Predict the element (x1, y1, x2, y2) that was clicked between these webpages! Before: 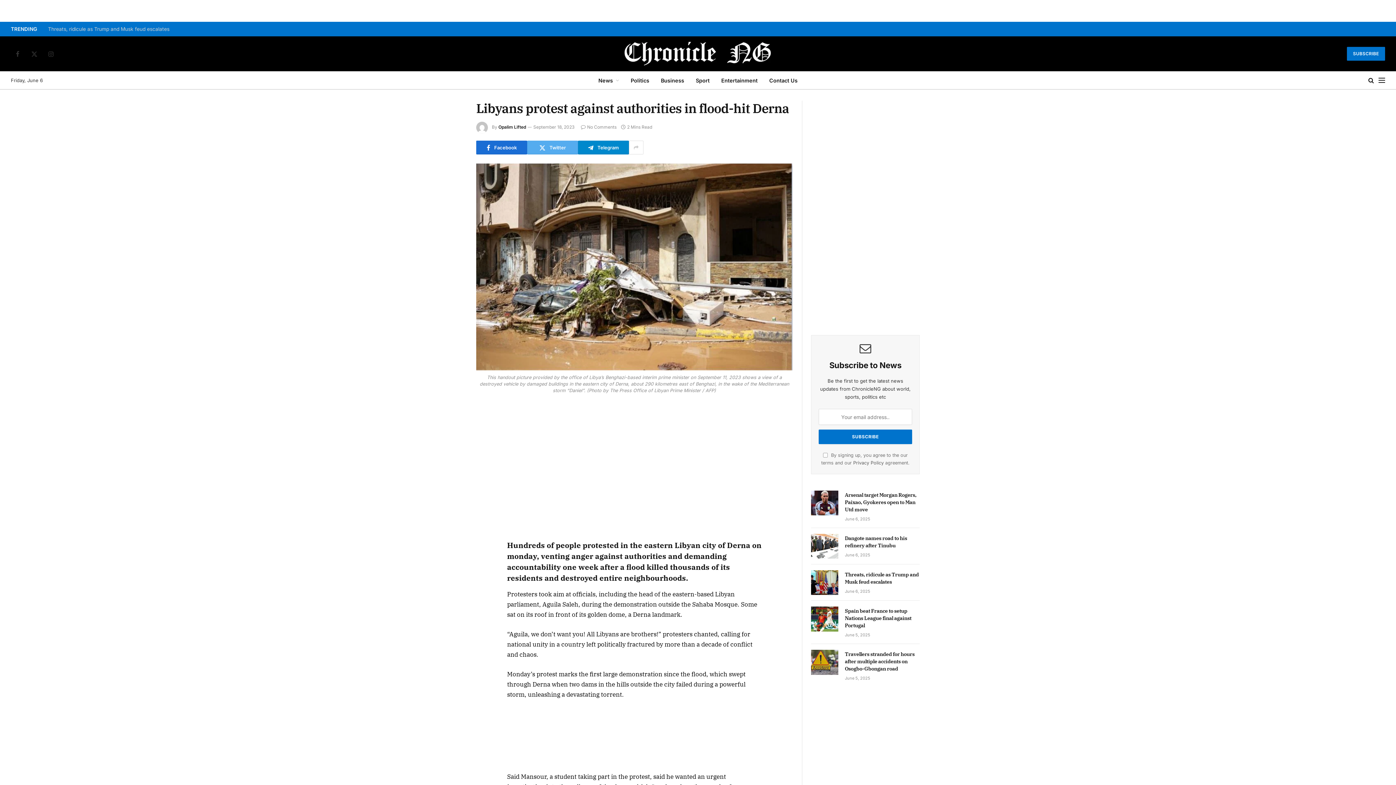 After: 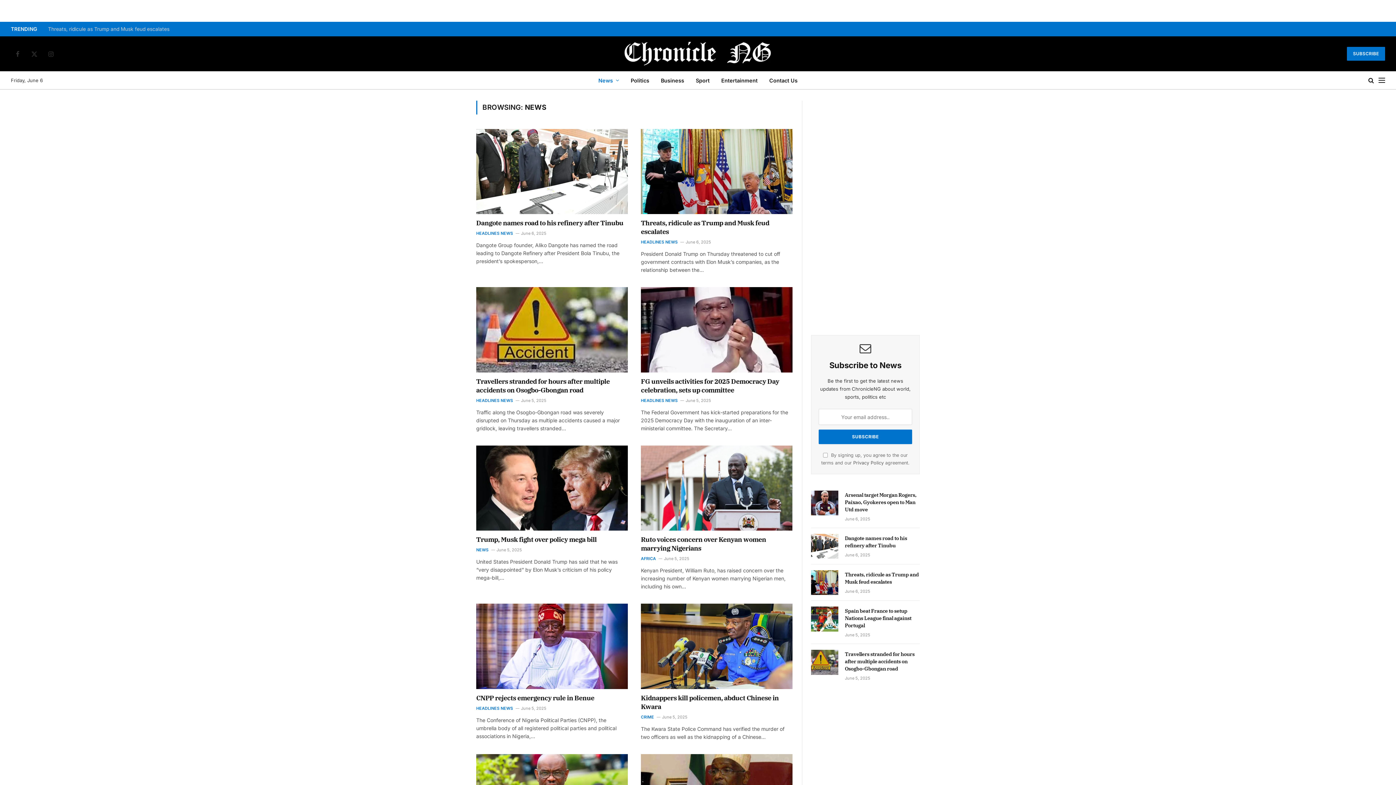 Action: label: News bbox: (592, 71, 625, 89)